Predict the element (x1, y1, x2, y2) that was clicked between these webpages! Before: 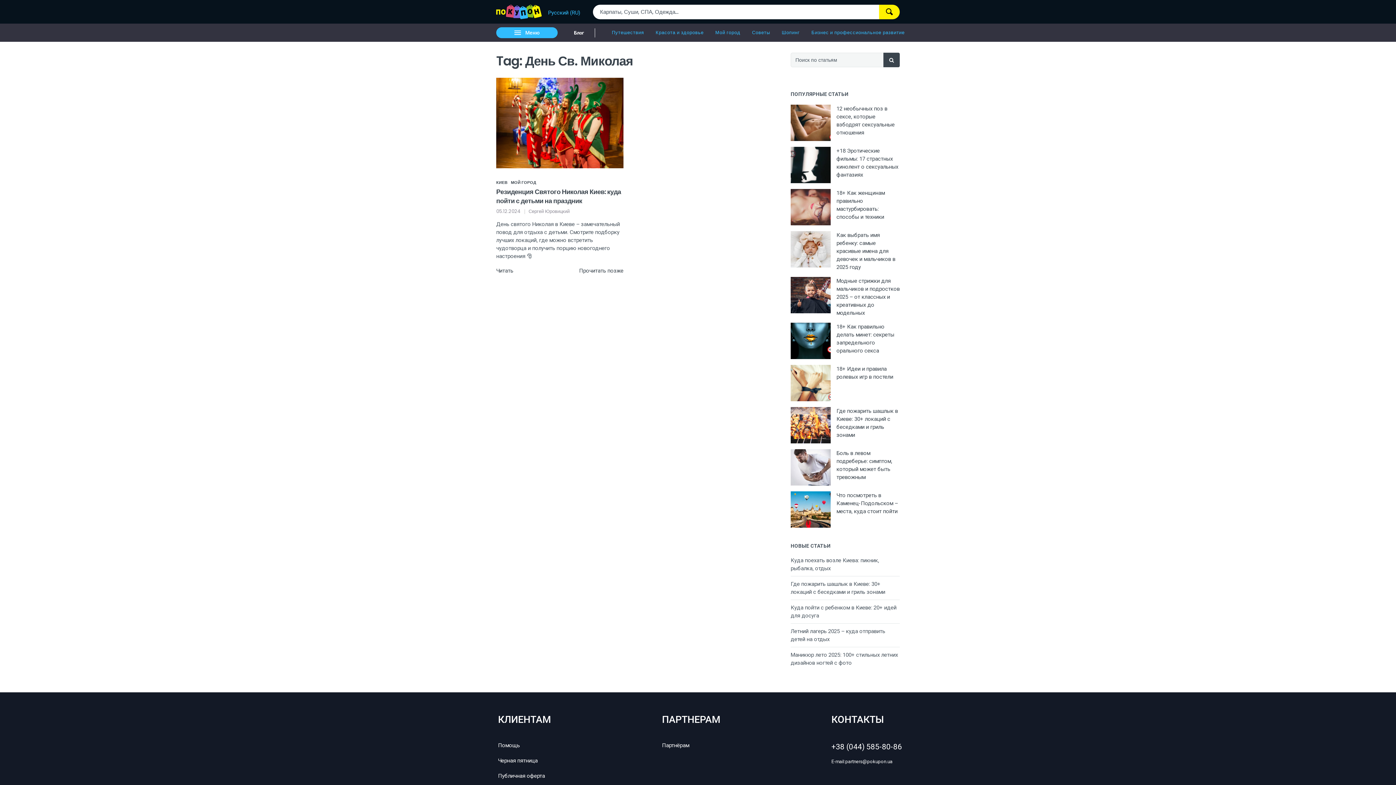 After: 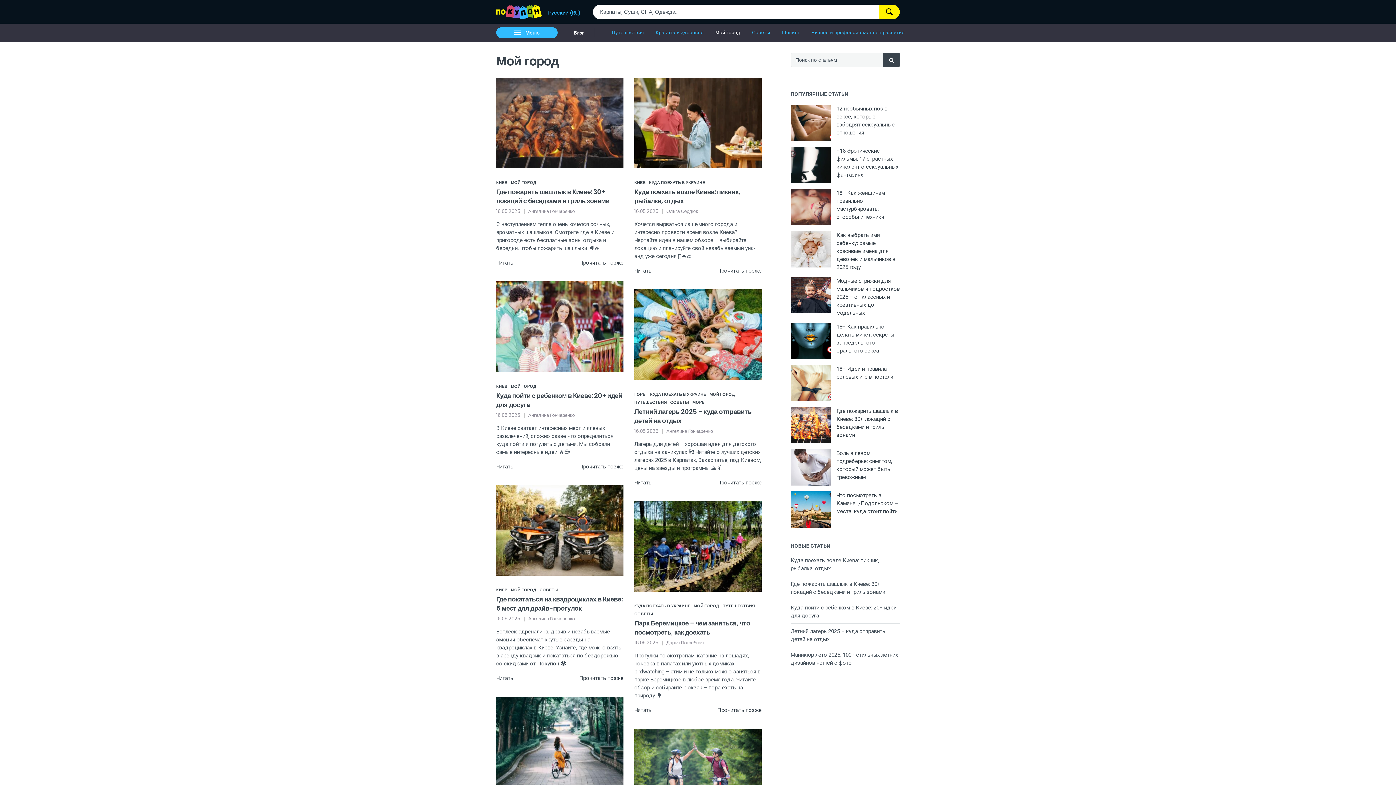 Action: label: Мой город bbox: (709, 23, 746, 41)